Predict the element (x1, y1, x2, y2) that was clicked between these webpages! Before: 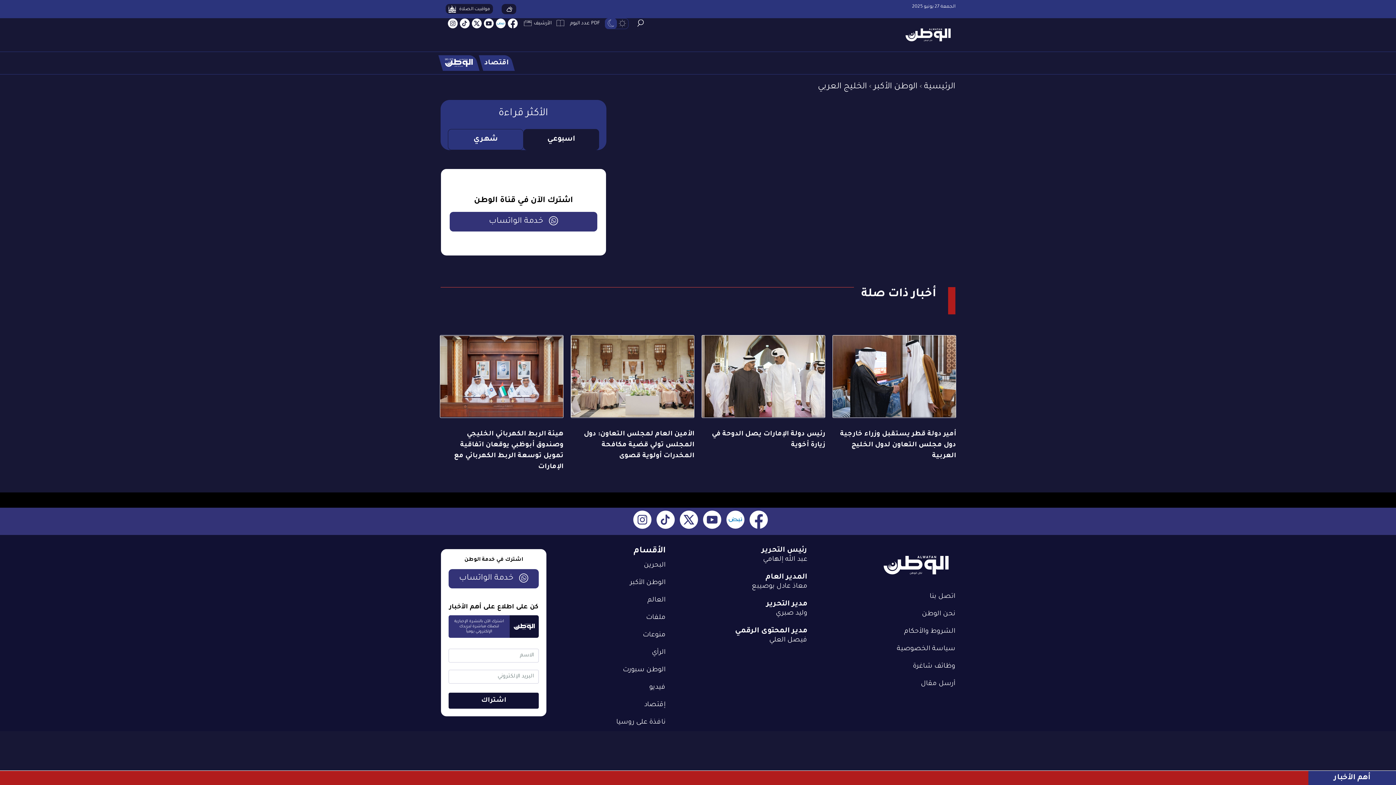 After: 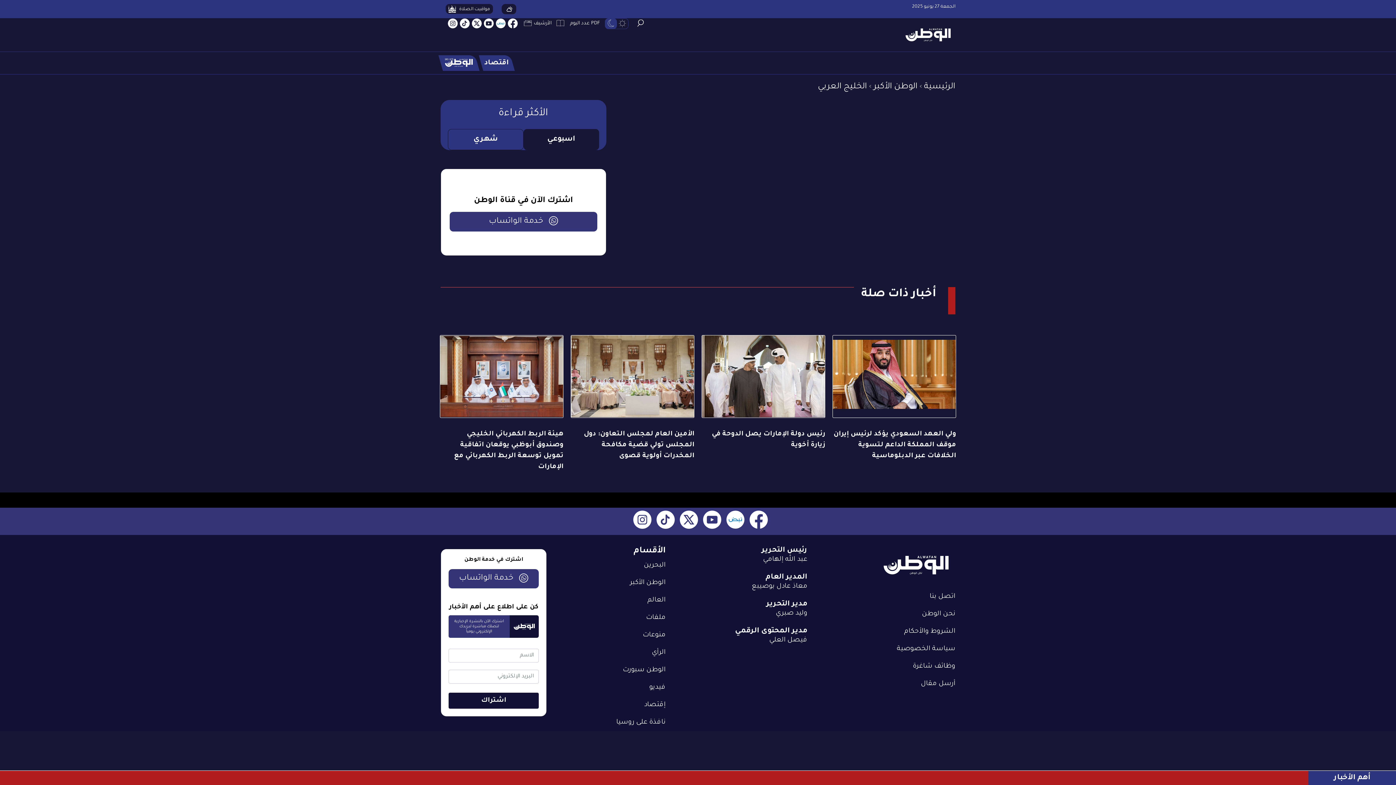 Action: bbox: (832, 335, 956, 418)